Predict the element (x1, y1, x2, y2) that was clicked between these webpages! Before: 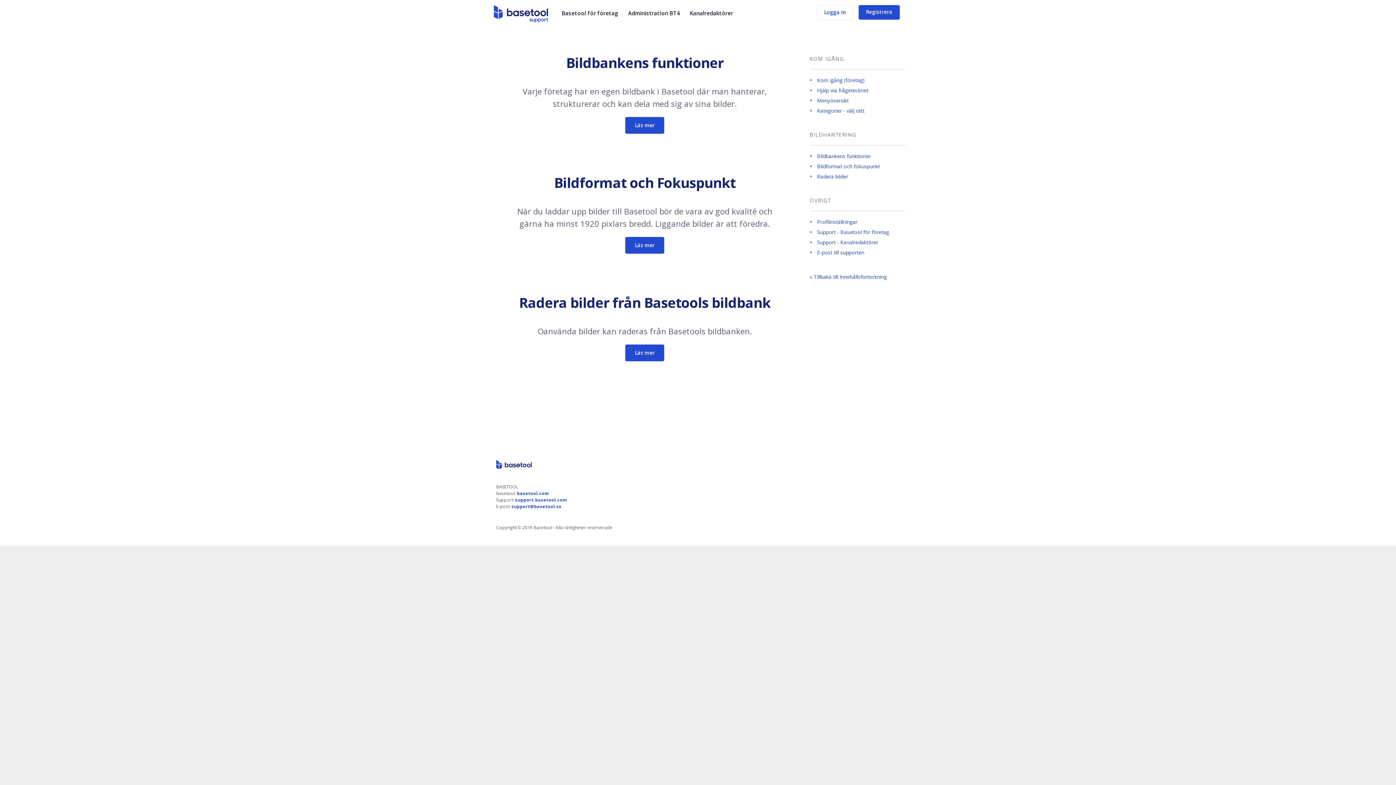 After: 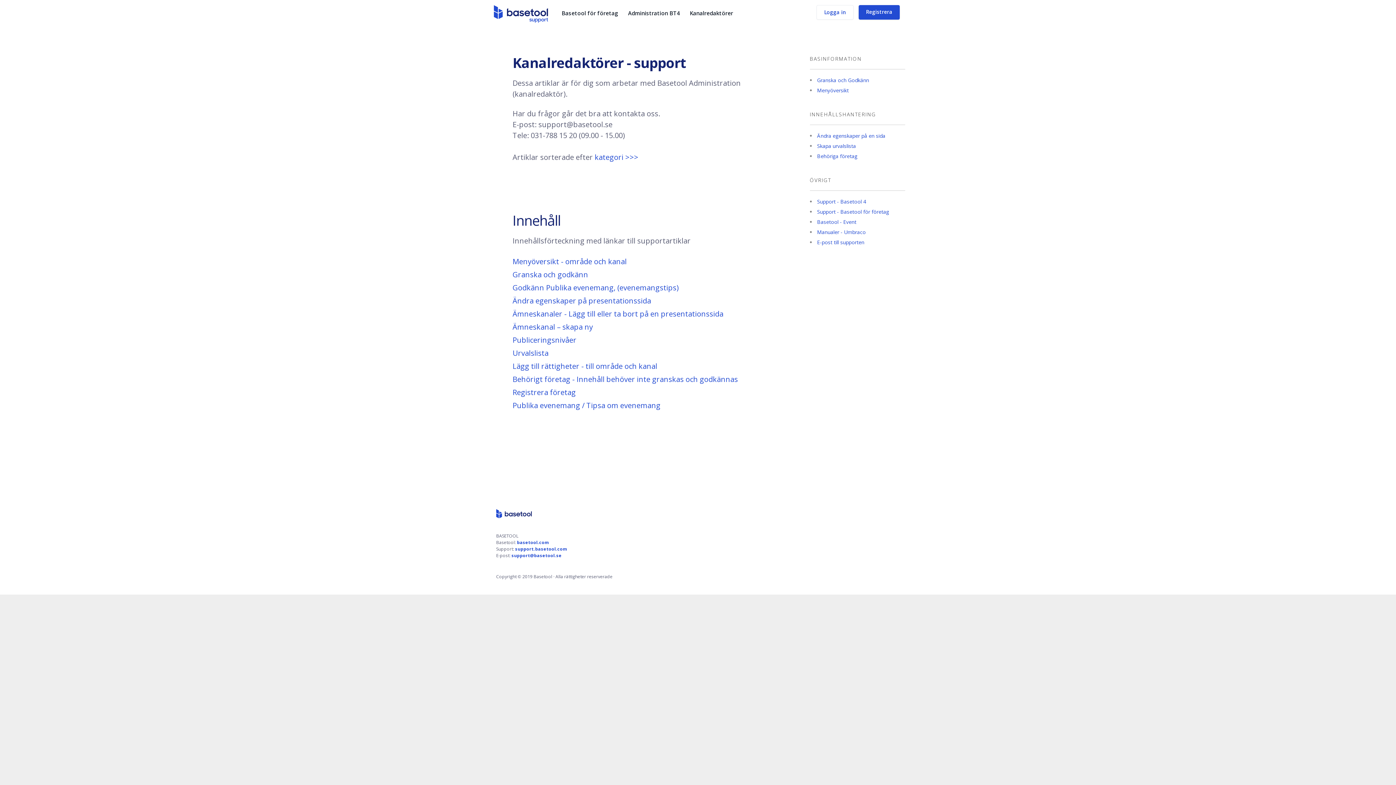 Action: label: Support - Kanalredaktörer bbox: (817, 238, 878, 245)